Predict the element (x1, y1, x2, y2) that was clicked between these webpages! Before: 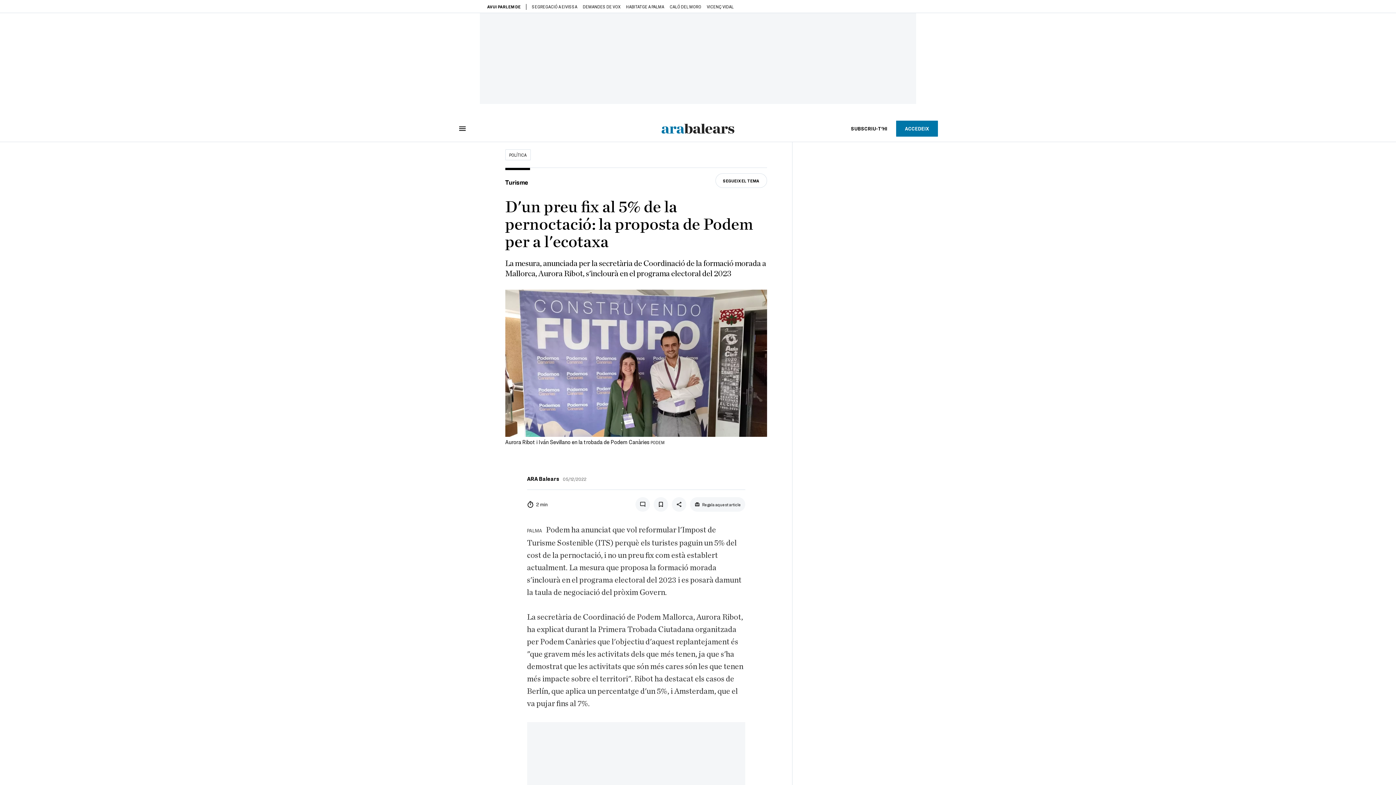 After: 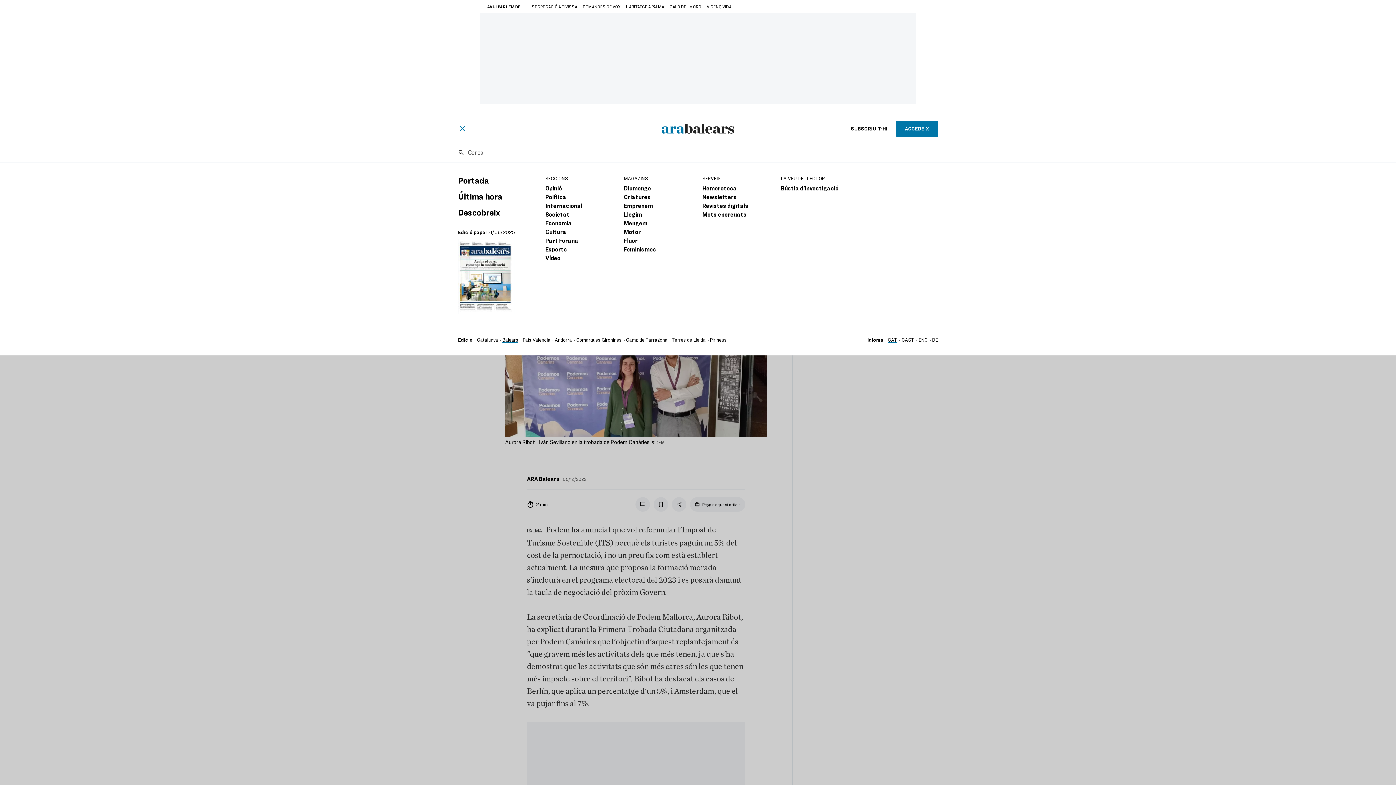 Action: bbox: (458, 124, 466, 132)